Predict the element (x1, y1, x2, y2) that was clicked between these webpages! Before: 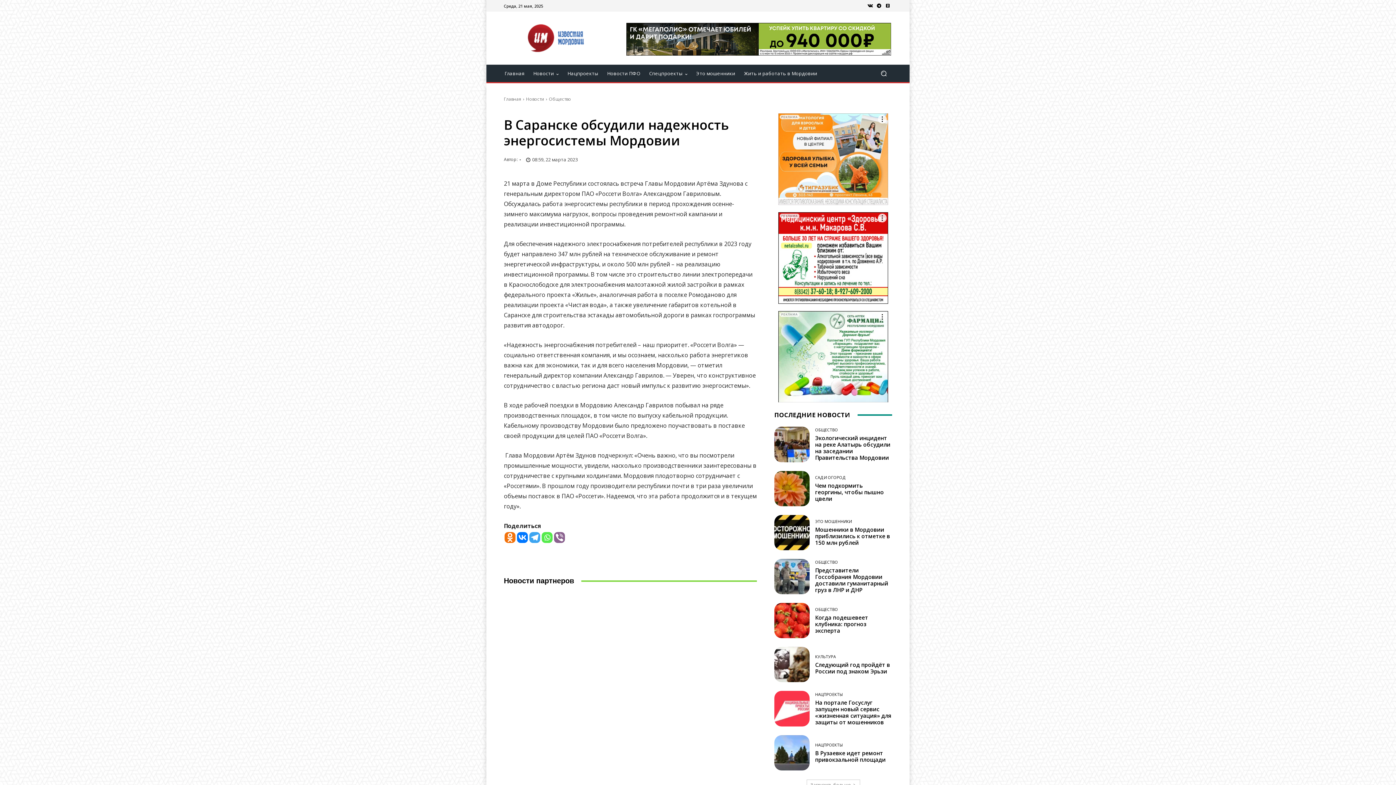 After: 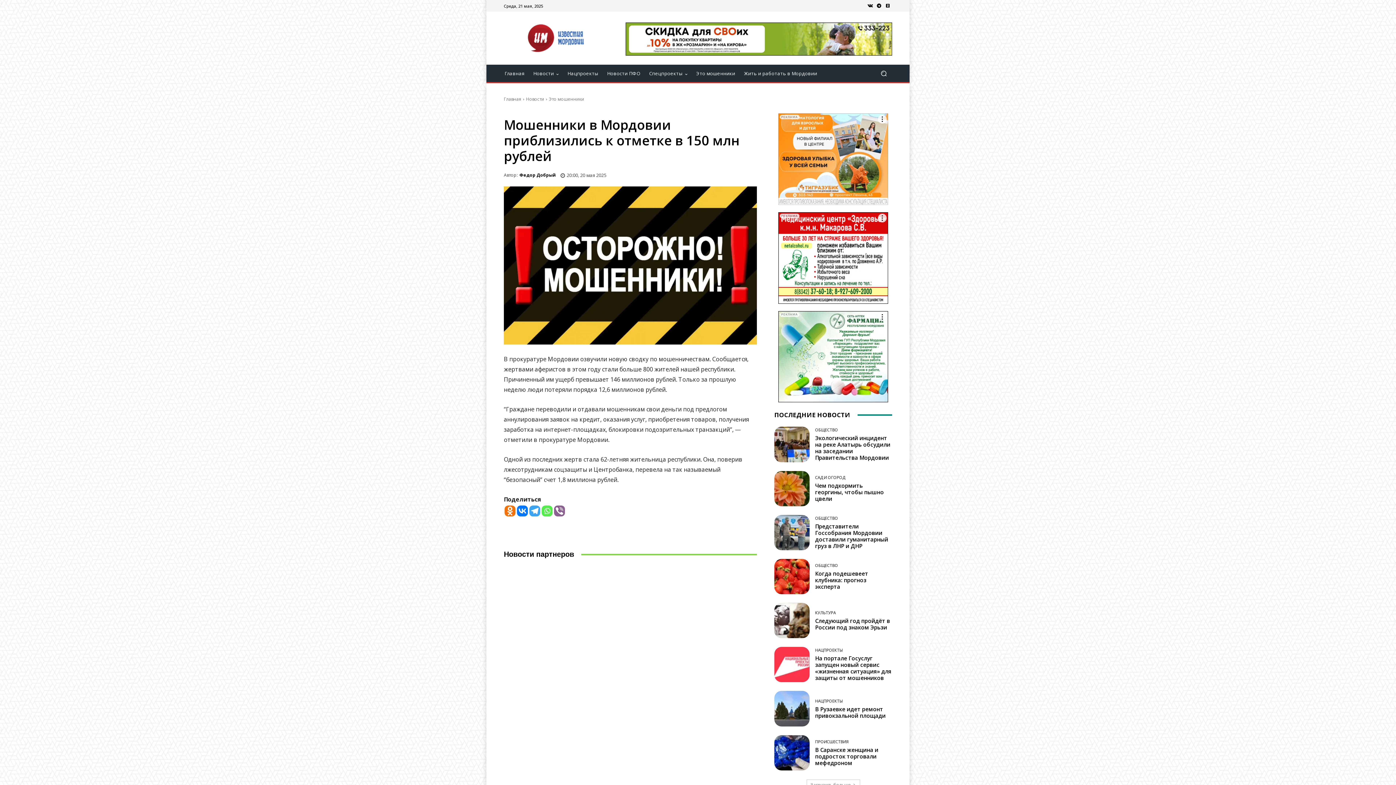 Action: label: Мошенники в Мордовии приблизились к отметке в 150 млн рублей  bbox: (815, 526, 890, 546)